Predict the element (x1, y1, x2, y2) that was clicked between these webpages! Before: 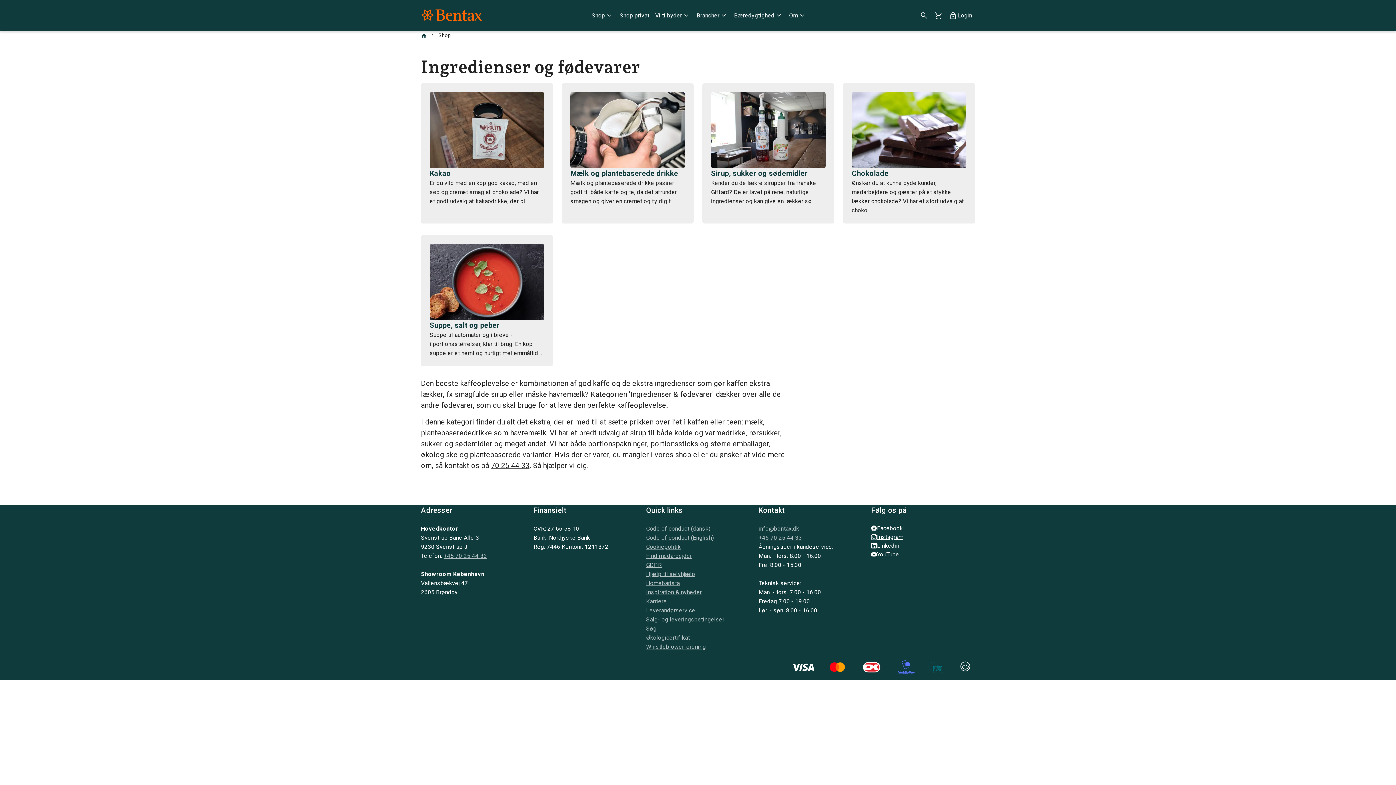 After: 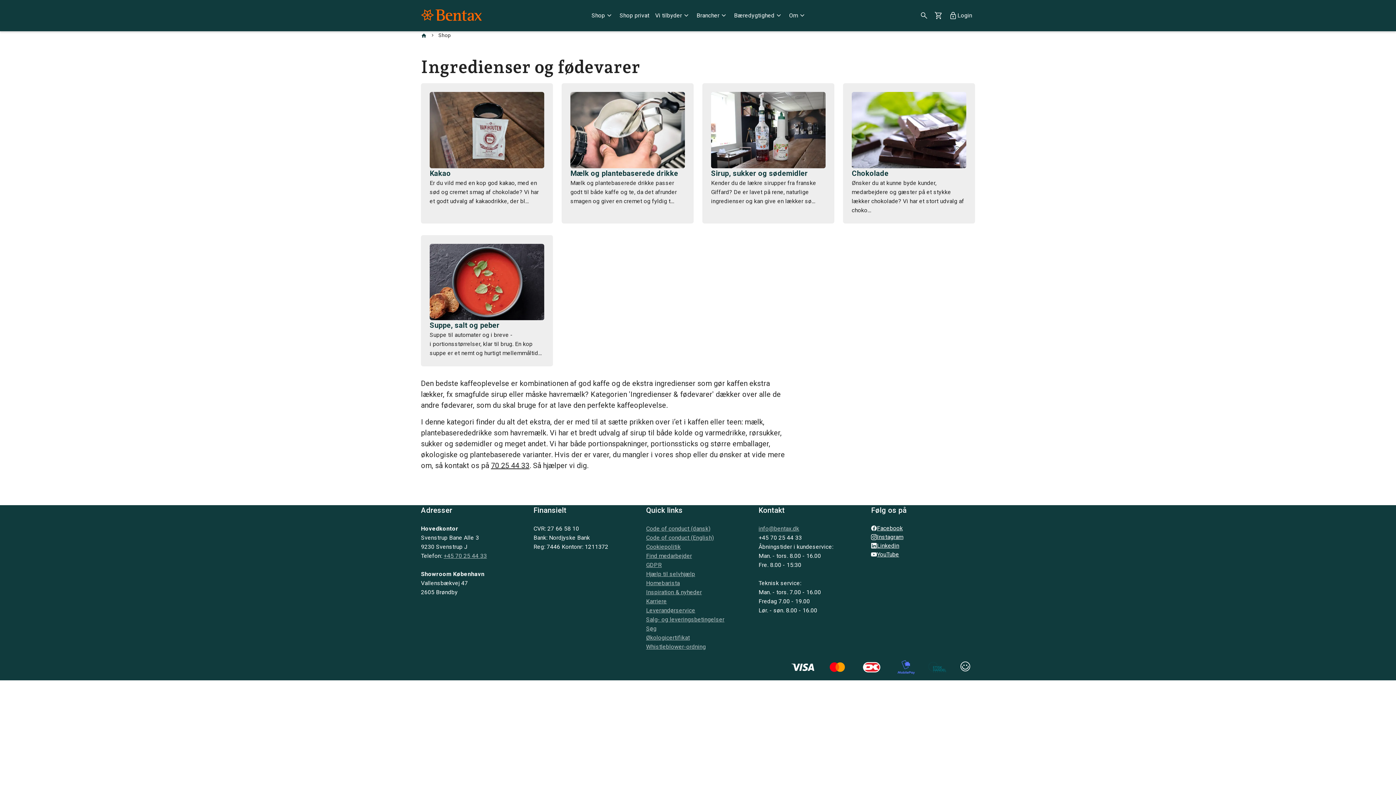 Action: bbox: (758, 534, 802, 541) label: +45 70 25 44 33